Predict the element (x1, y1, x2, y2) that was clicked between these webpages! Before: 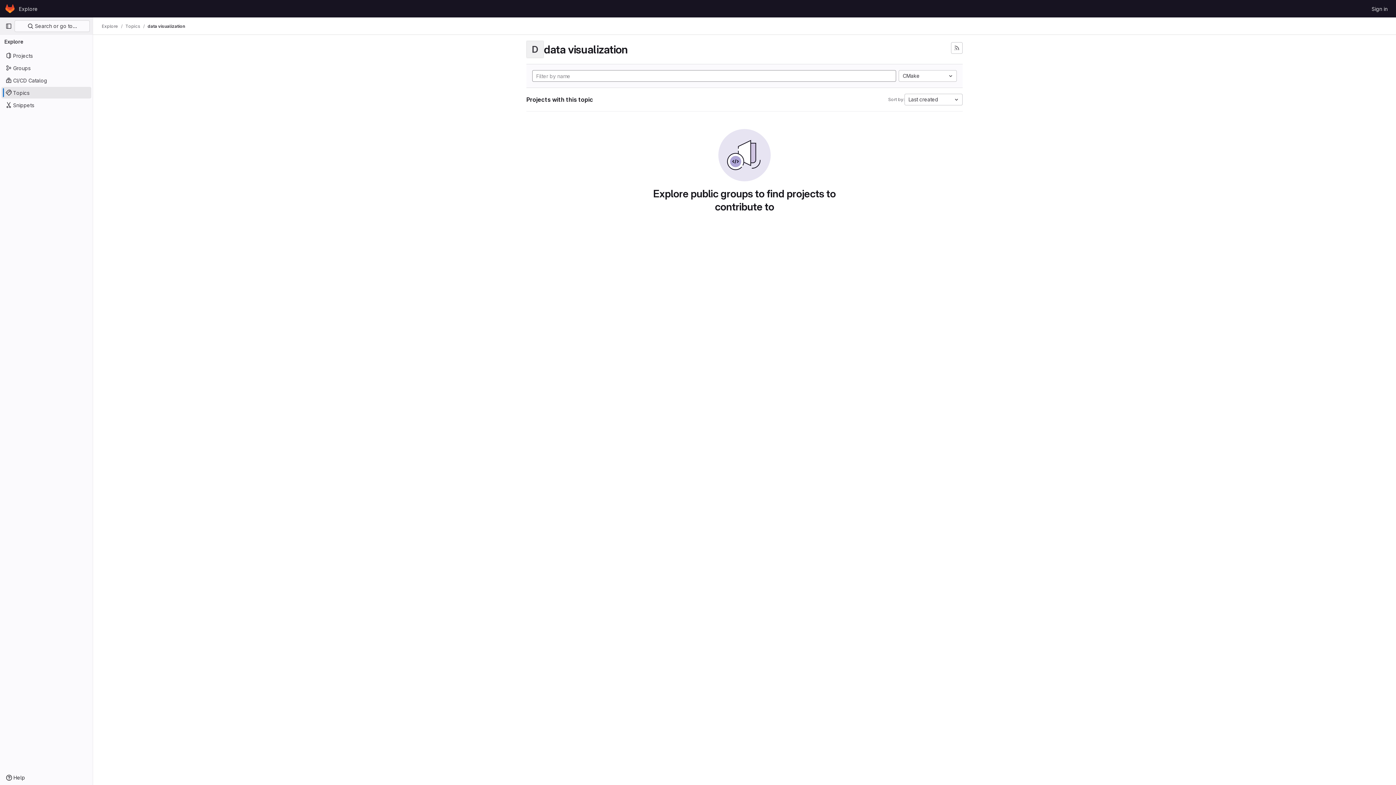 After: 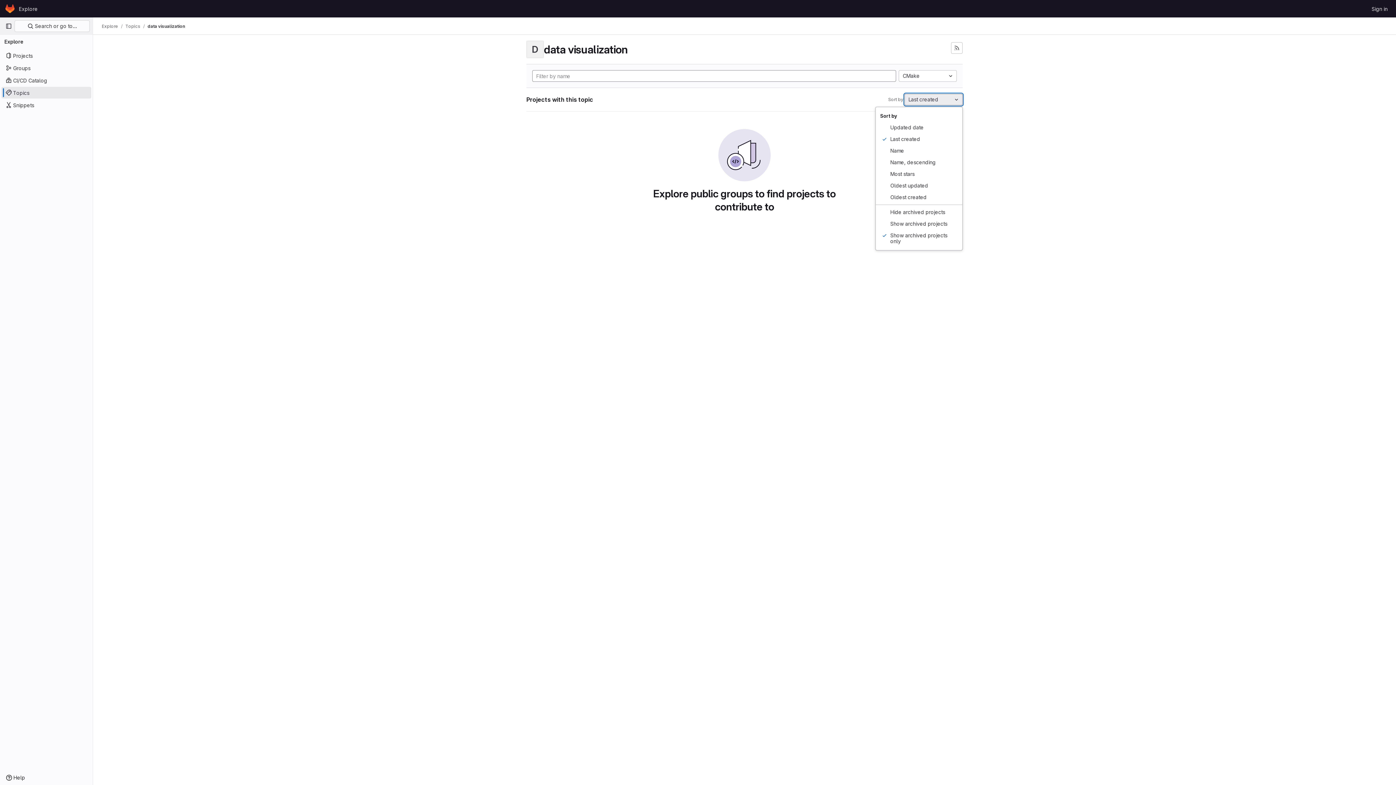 Action: bbox: (904, 93, 962, 105) label: Last created